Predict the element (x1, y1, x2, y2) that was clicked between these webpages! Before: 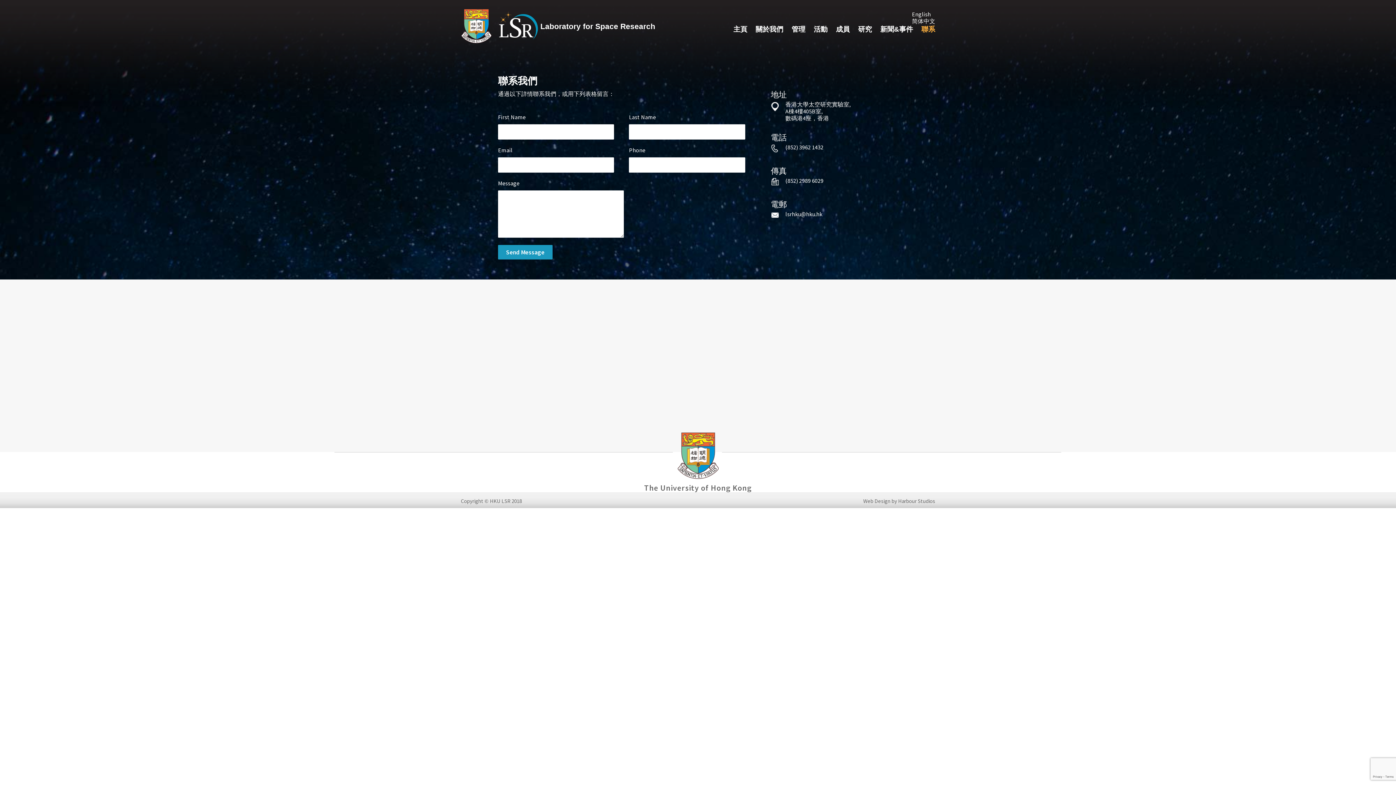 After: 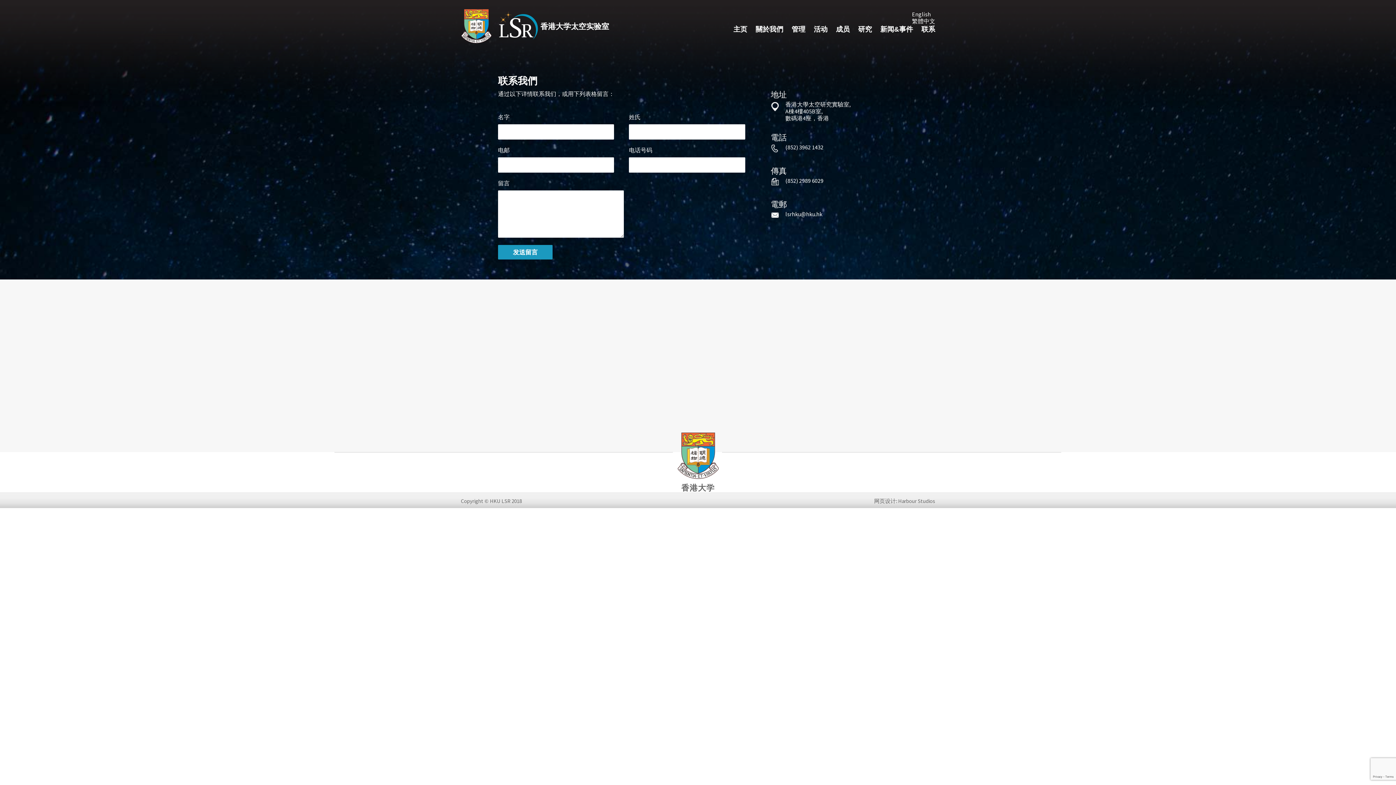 Action: bbox: (912, 17, 935, 24) label: 简体中文